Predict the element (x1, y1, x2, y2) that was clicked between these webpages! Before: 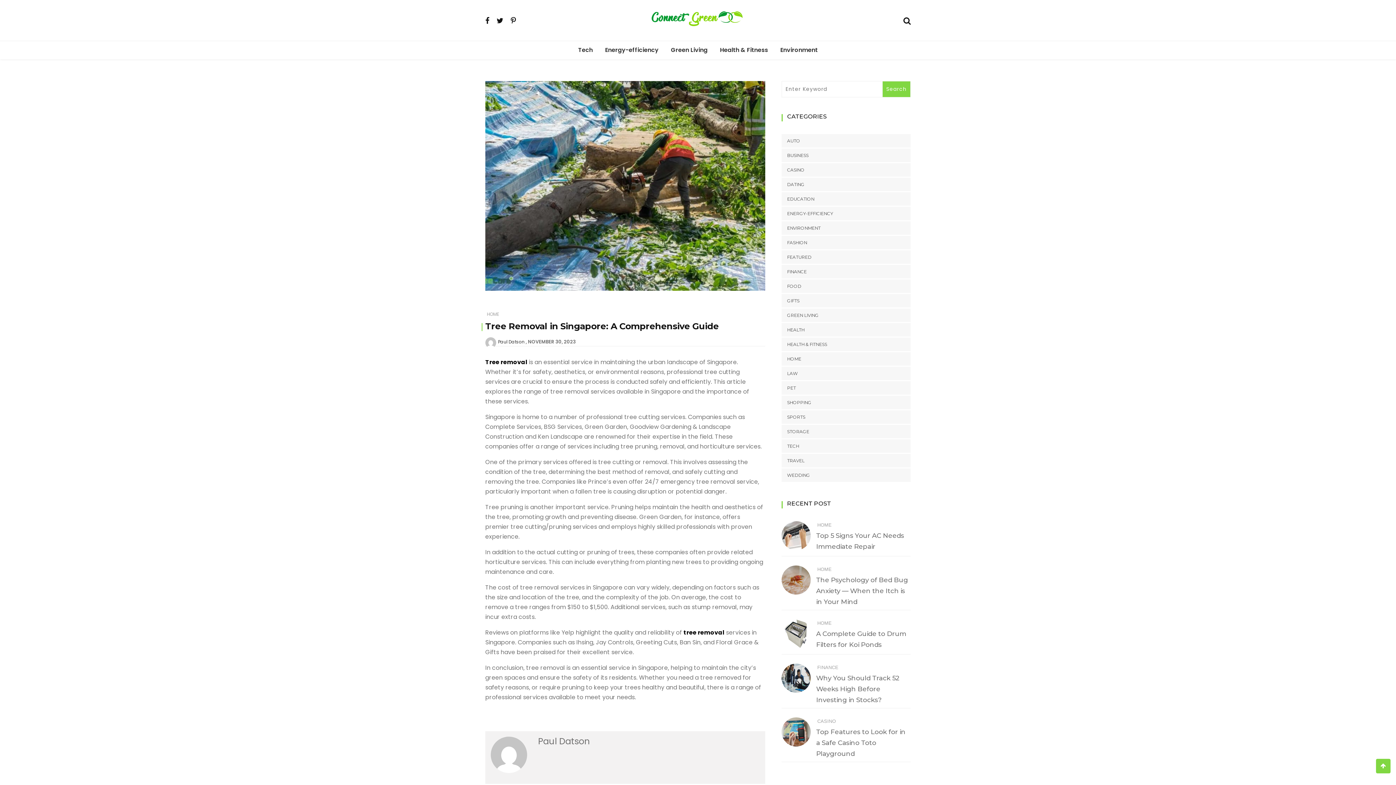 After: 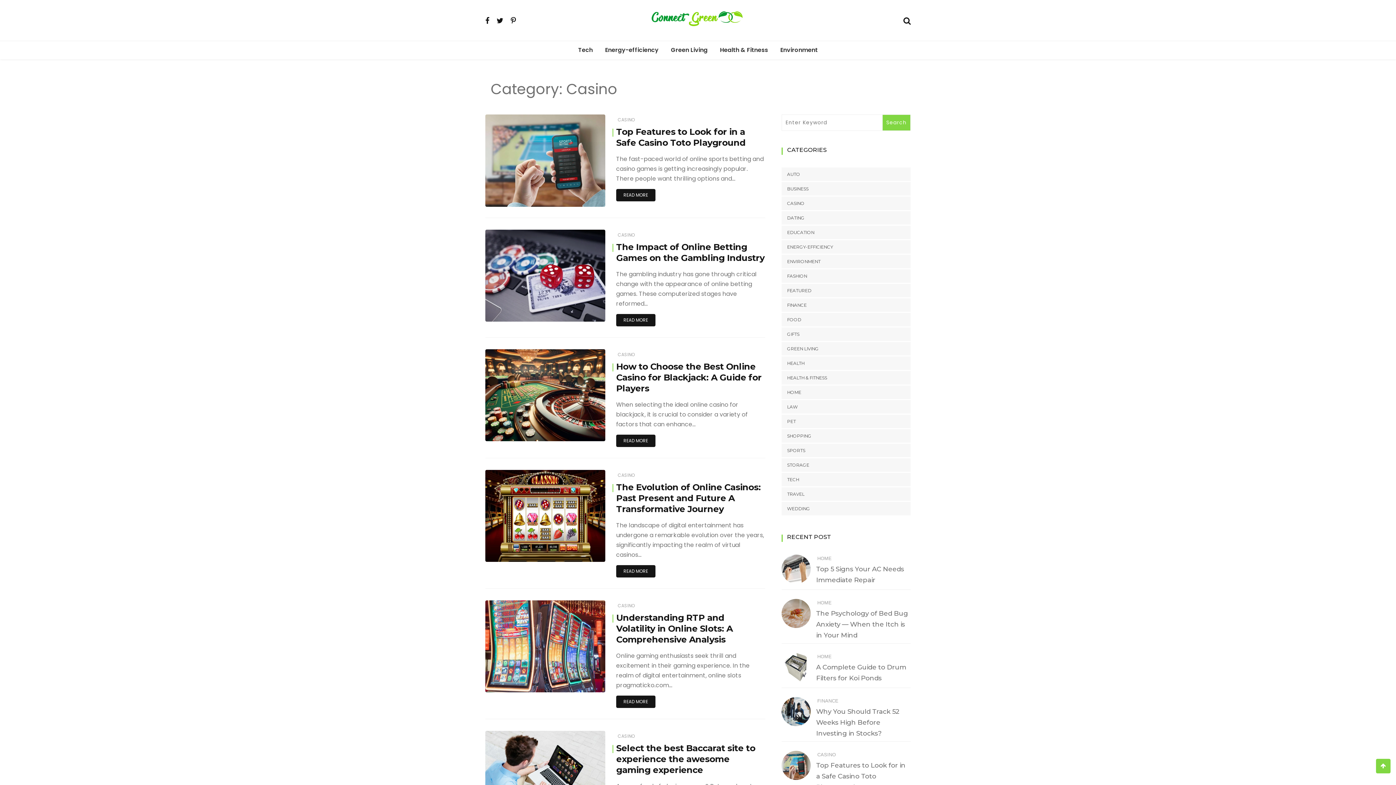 Action: bbox: (781, 163, 804, 176) label: CASINO